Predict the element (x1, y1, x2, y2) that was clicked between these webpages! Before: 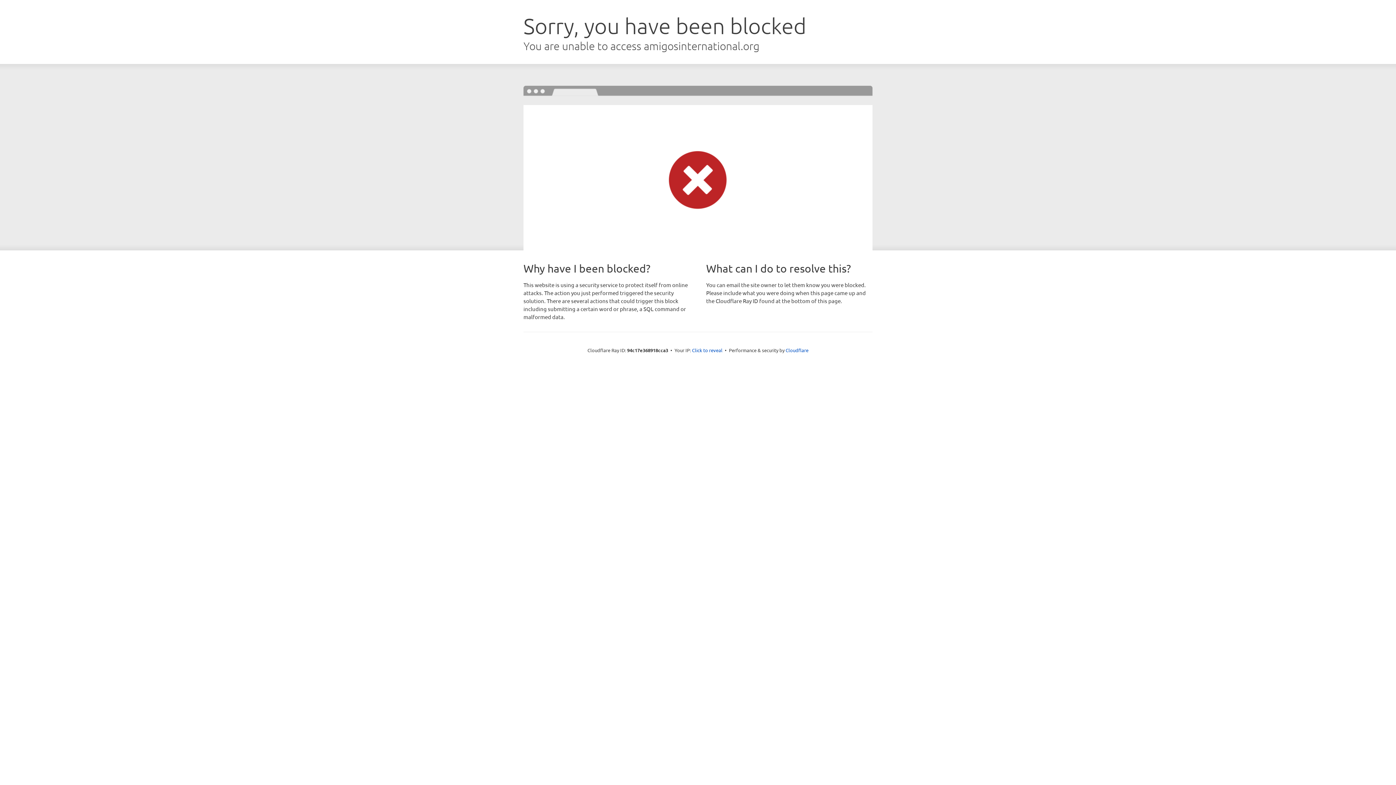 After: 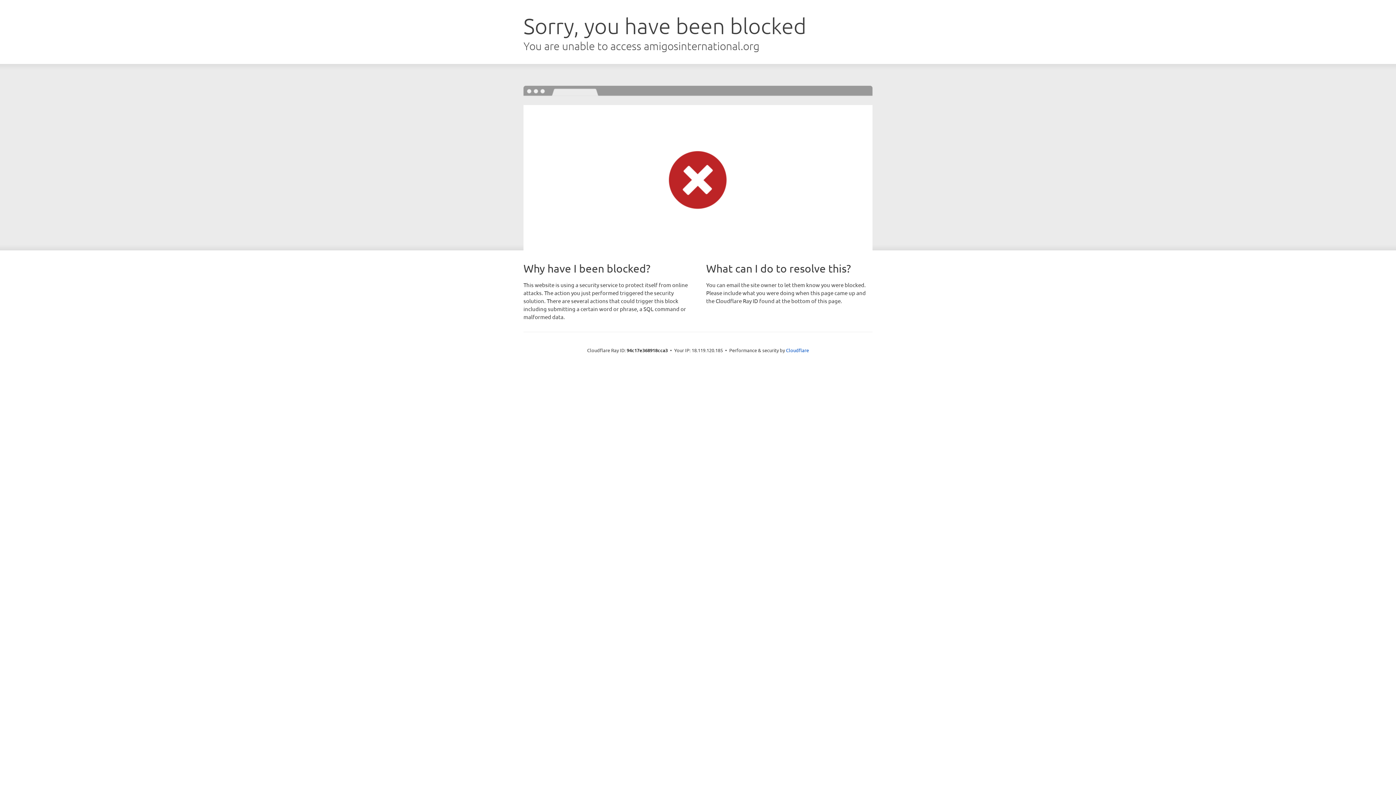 Action: label: Click to reveal bbox: (692, 346, 722, 353)